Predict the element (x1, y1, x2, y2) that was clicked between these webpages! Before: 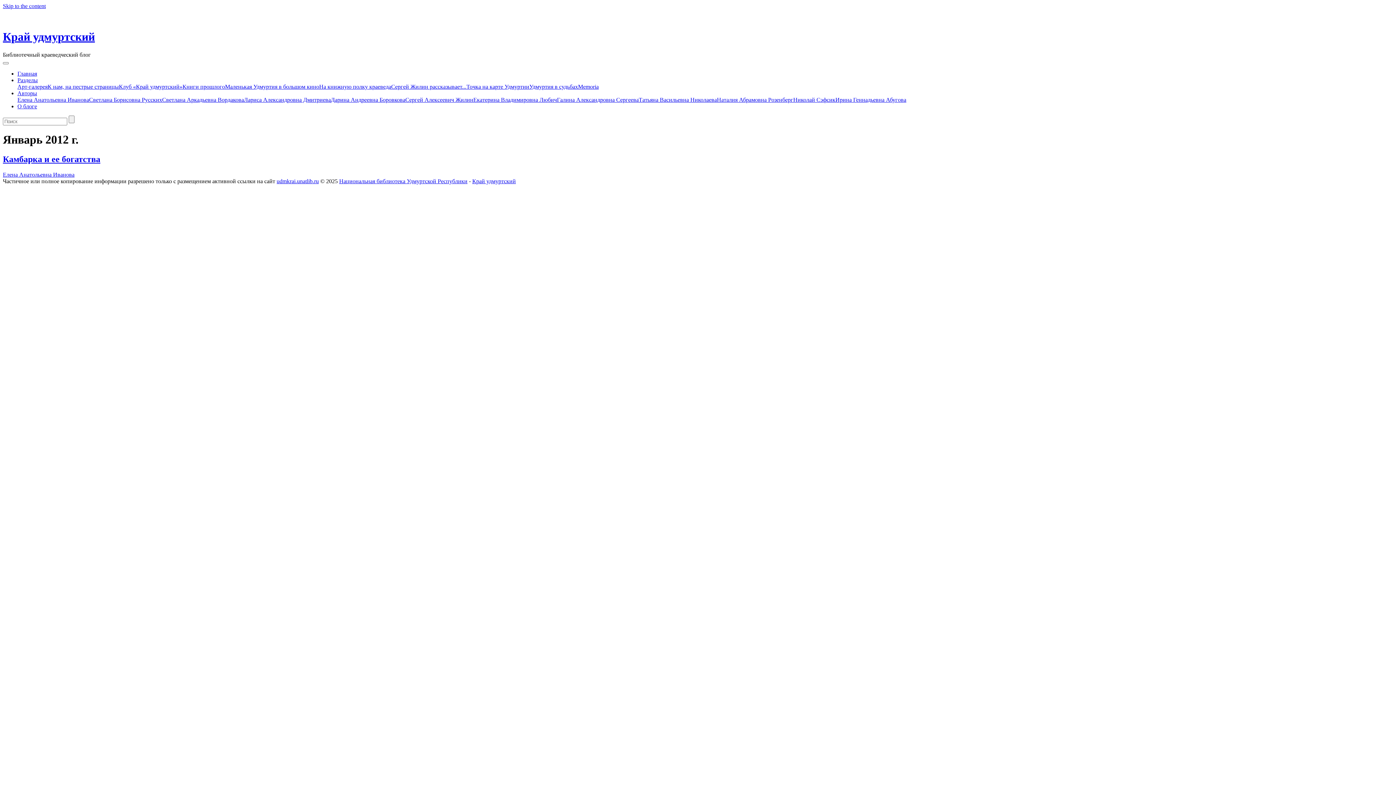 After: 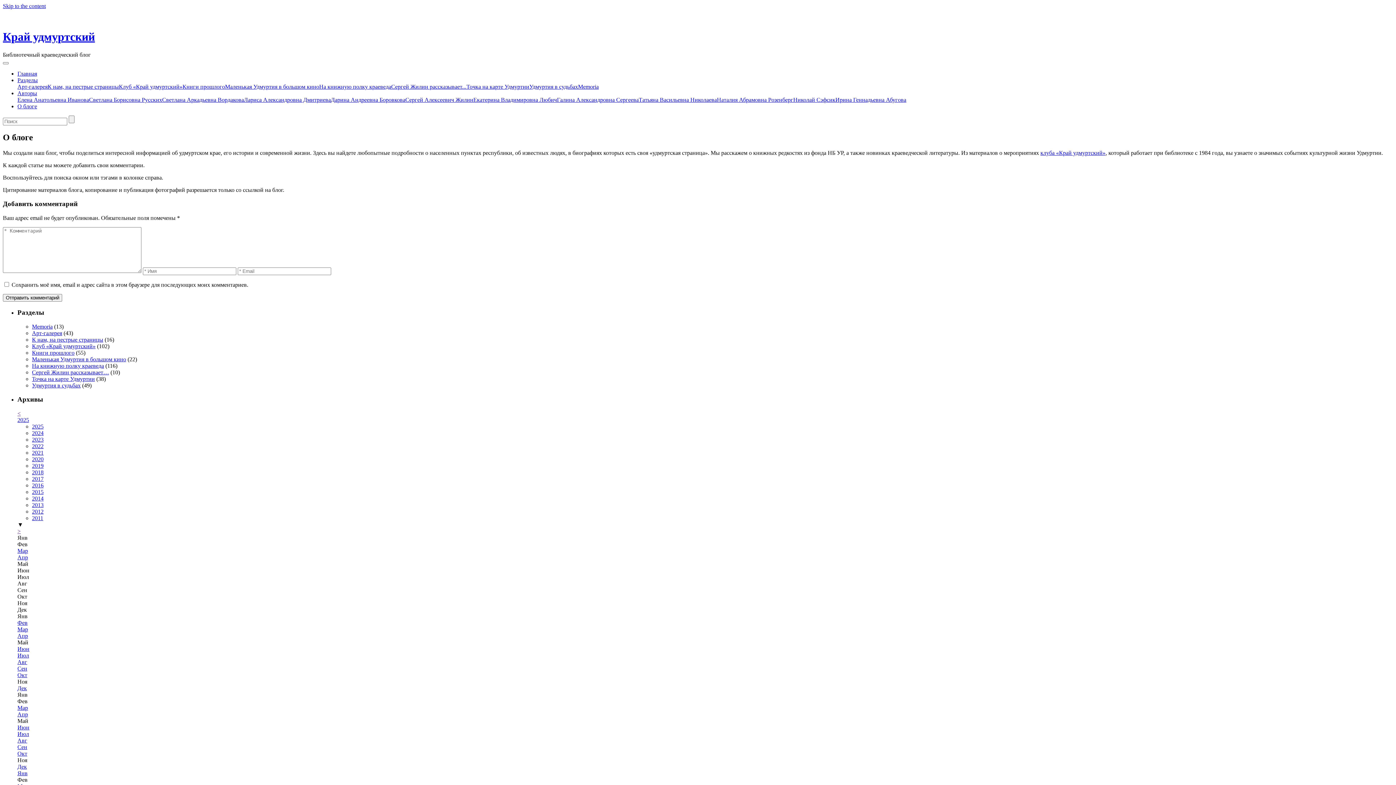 Action: label: О блоге bbox: (17, 103, 37, 109)